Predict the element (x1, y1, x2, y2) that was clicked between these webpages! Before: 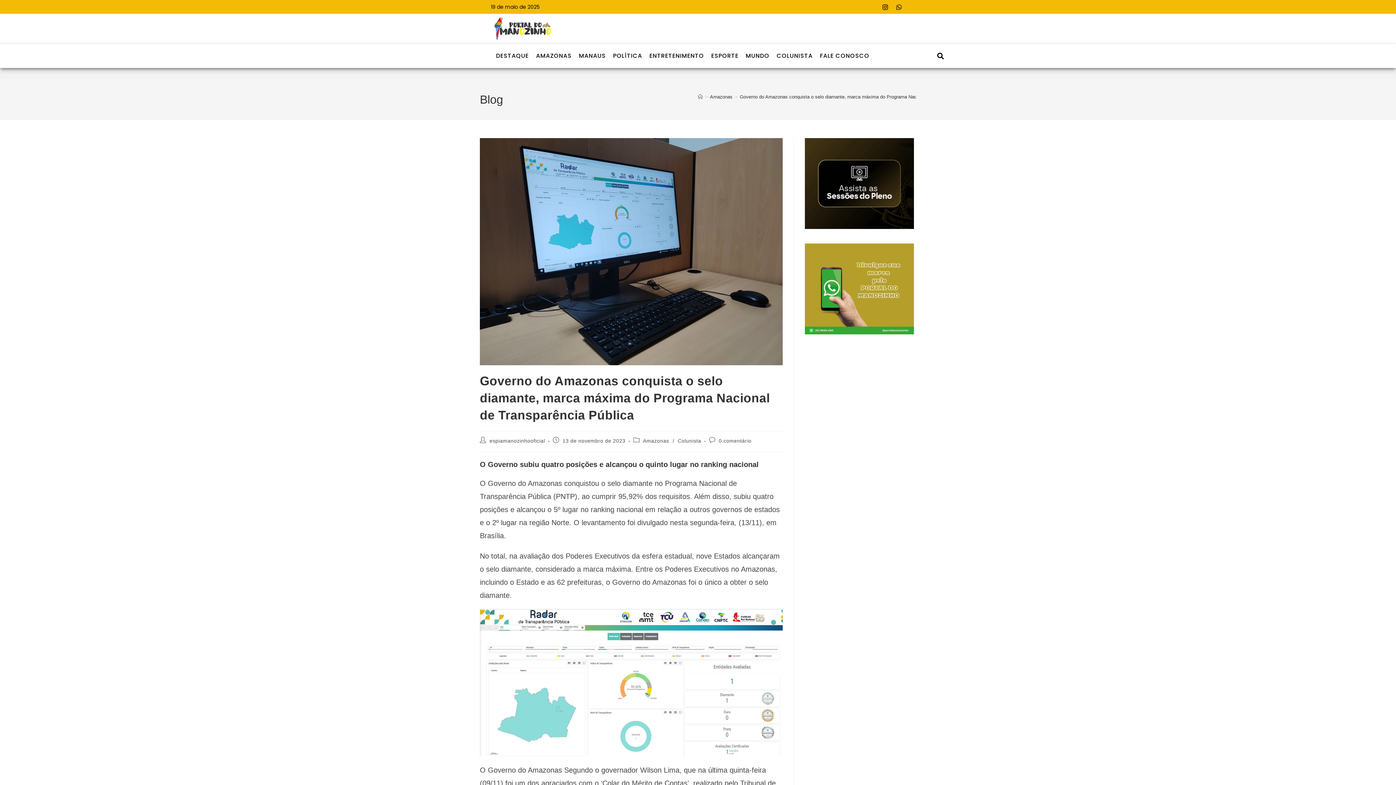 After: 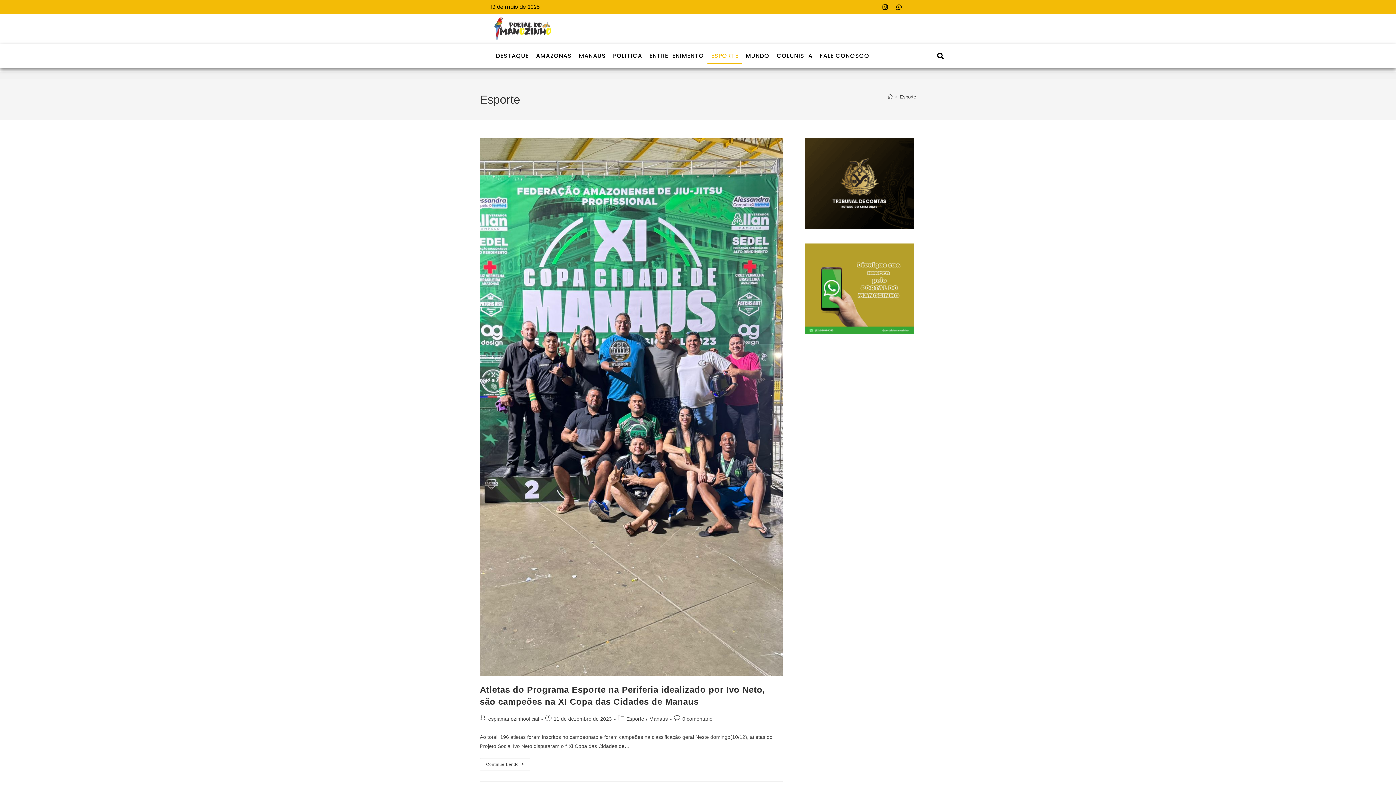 Action: bbox: (707, 47, 742, 64) label: ESPORTE